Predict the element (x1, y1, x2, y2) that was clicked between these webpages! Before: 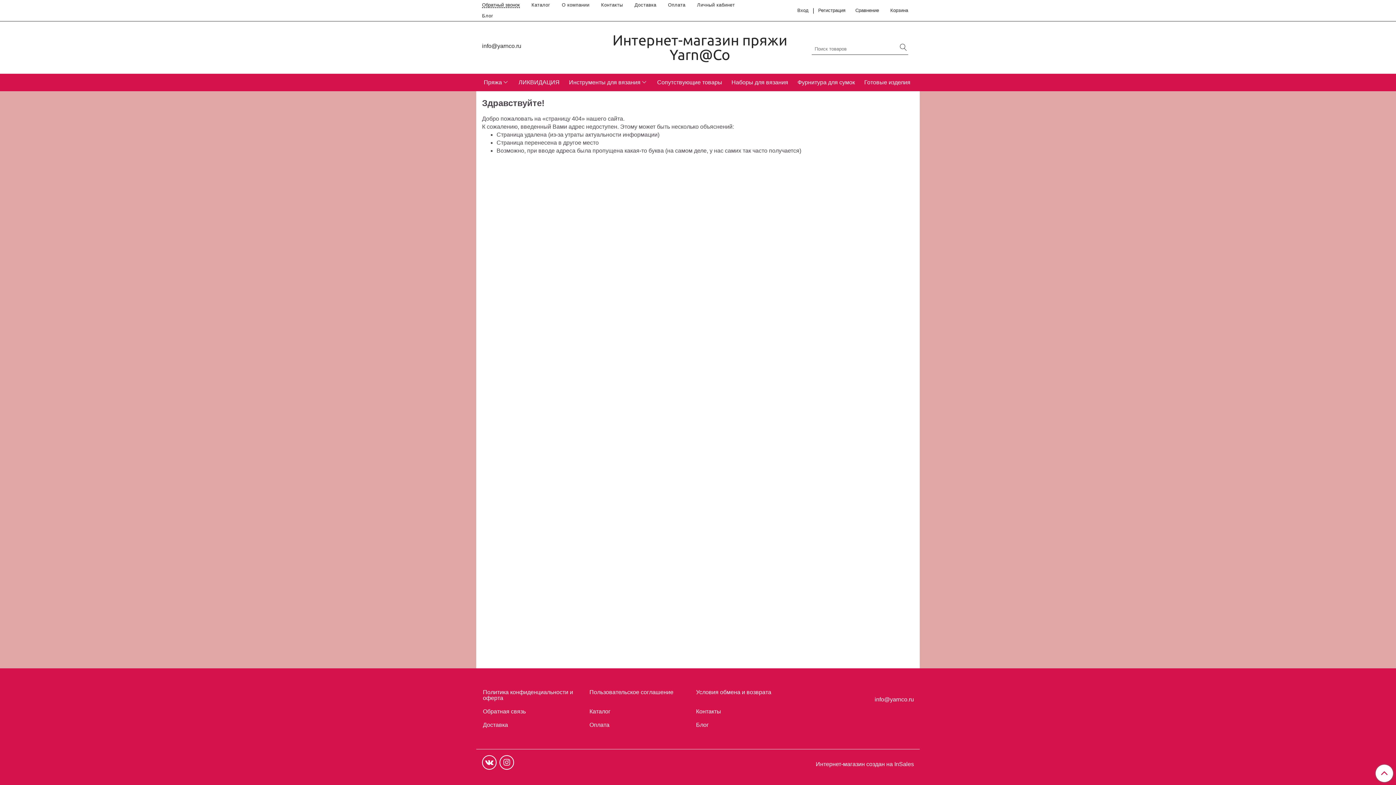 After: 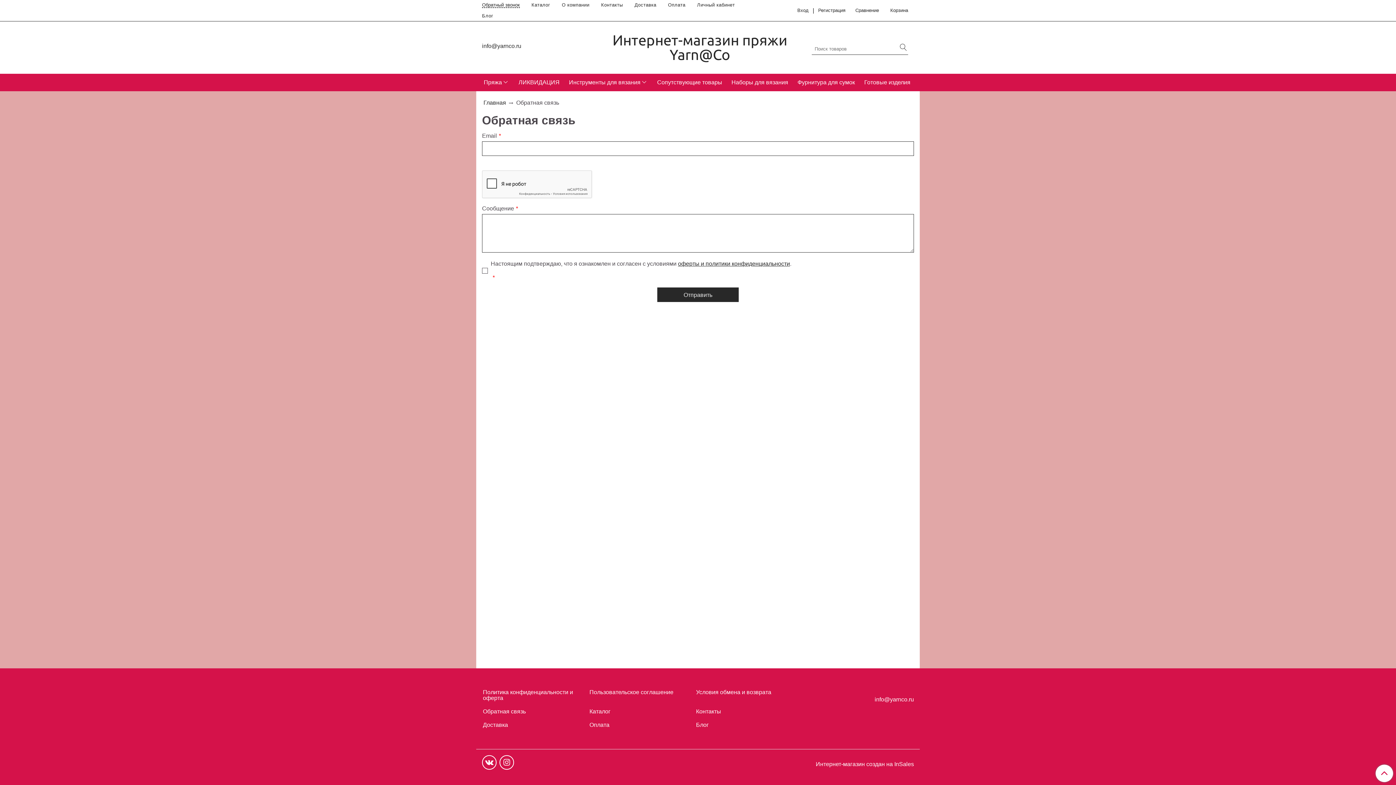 Action: bbox: (482, 706, 585, 717) label: Обратная связь